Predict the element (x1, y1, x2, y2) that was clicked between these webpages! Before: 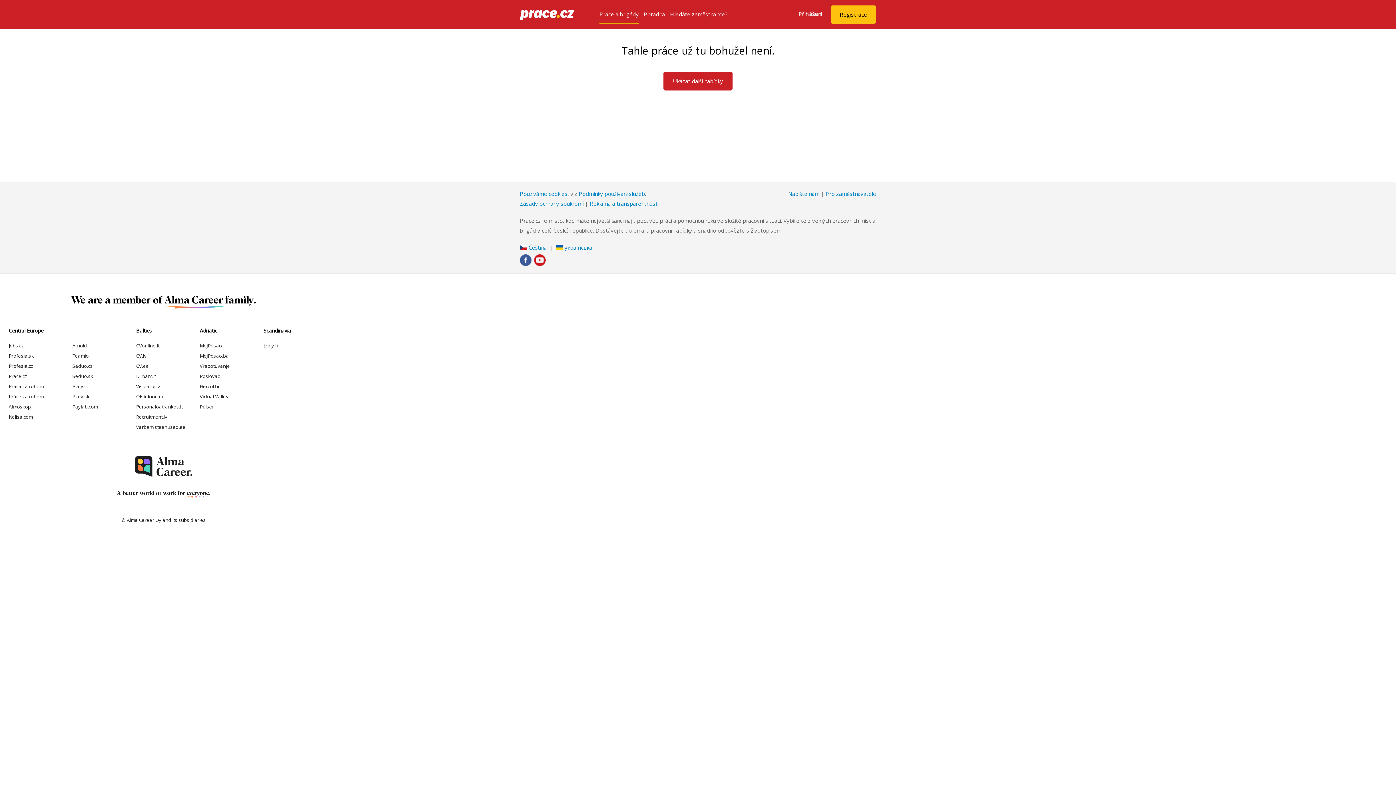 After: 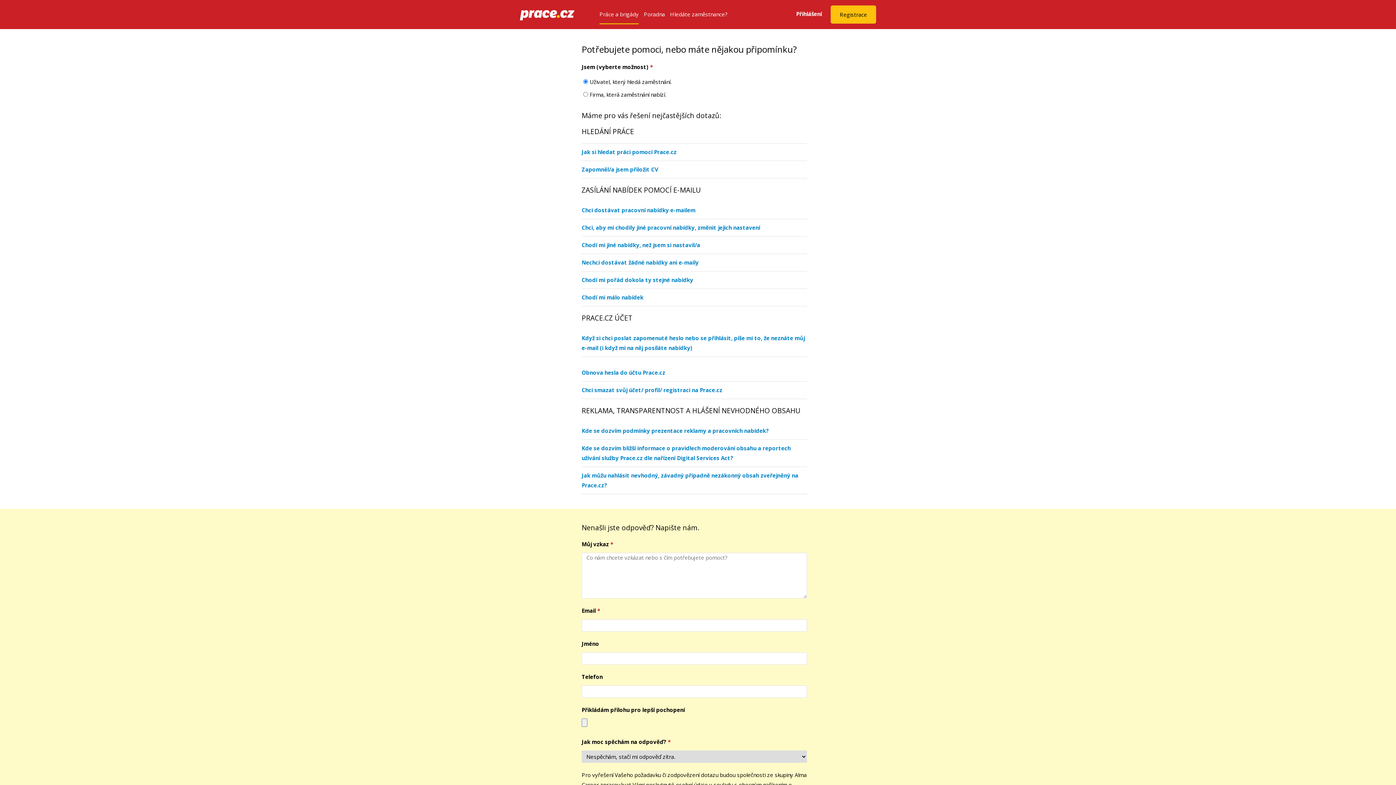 Action: bbox: (788, 190, 819, 197) label: Napište nám